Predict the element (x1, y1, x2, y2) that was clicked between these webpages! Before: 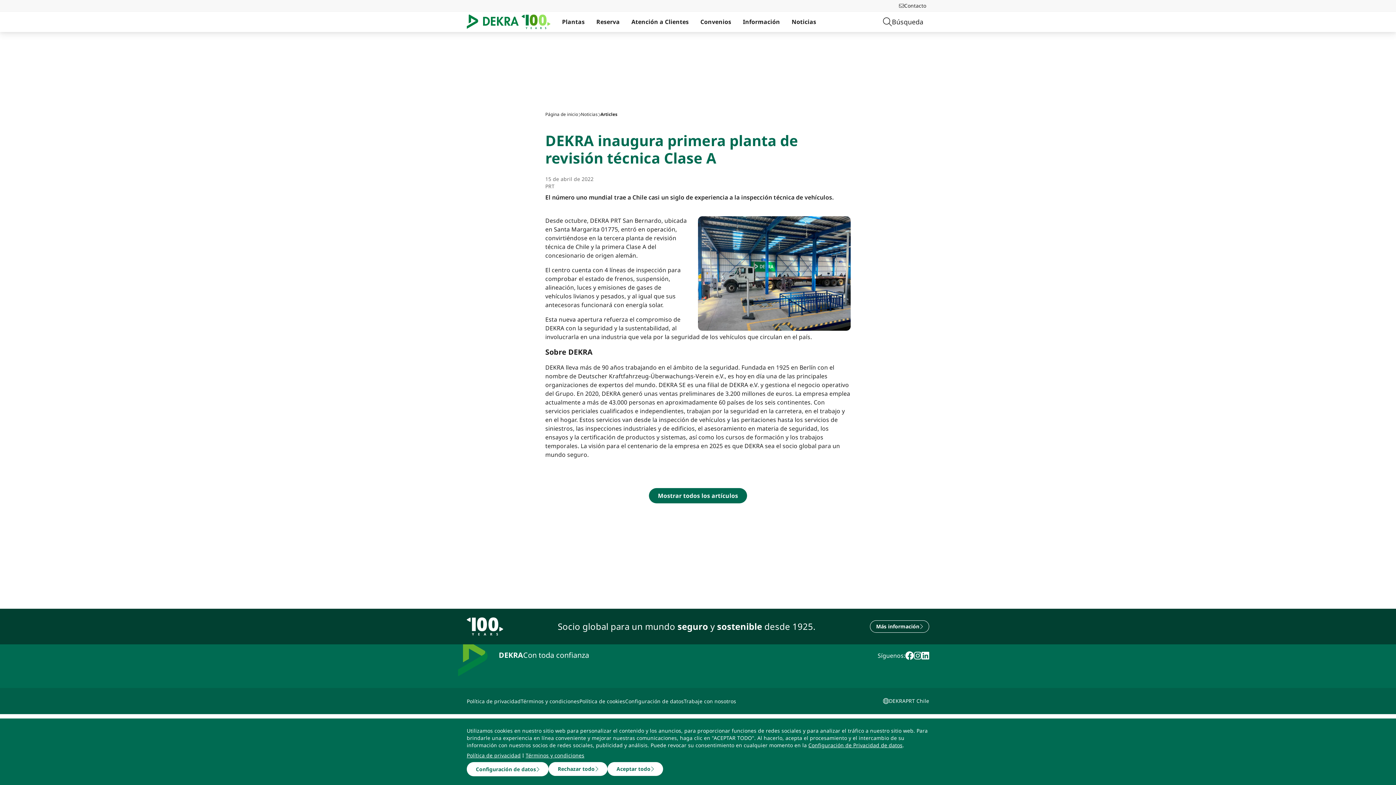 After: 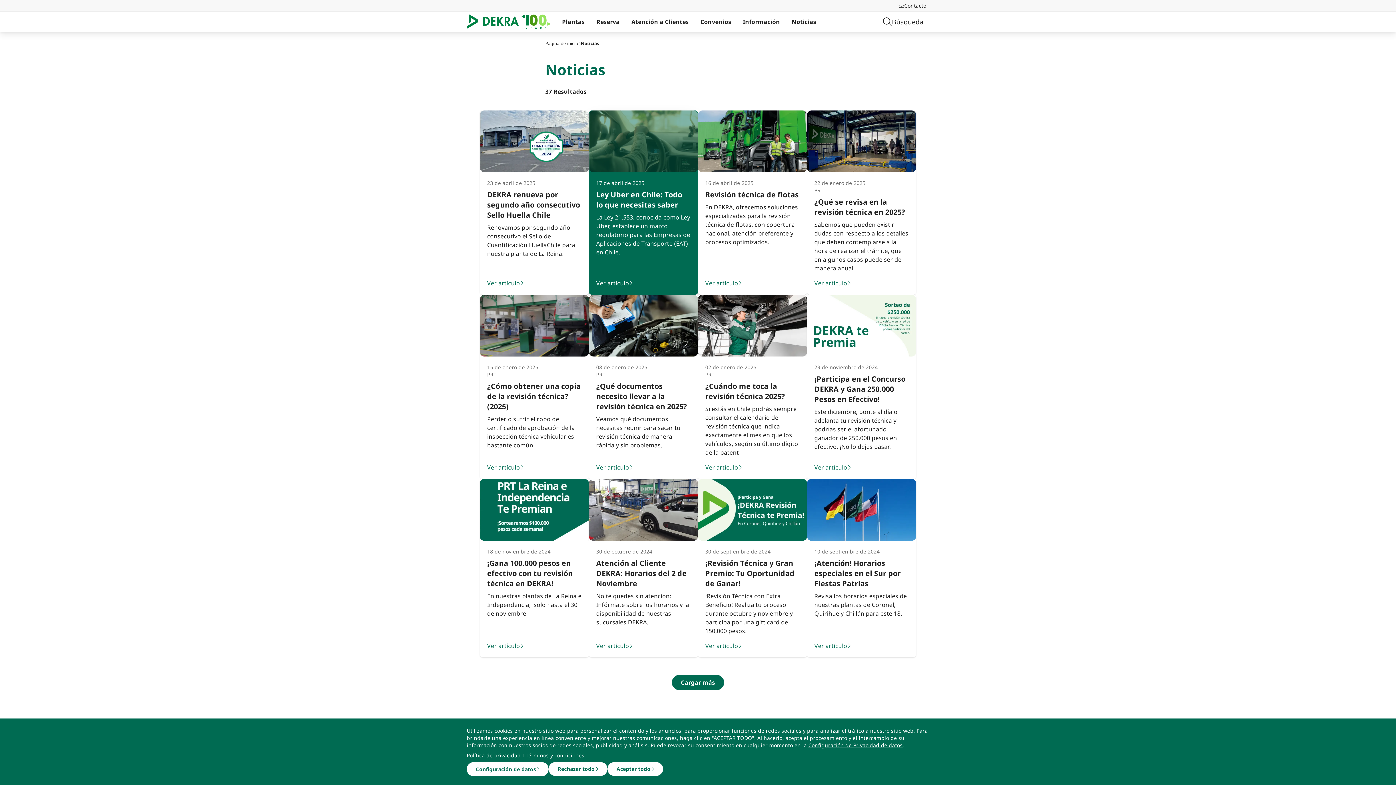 Action: bbox: (580, 111, 597, 117) label: Noticias